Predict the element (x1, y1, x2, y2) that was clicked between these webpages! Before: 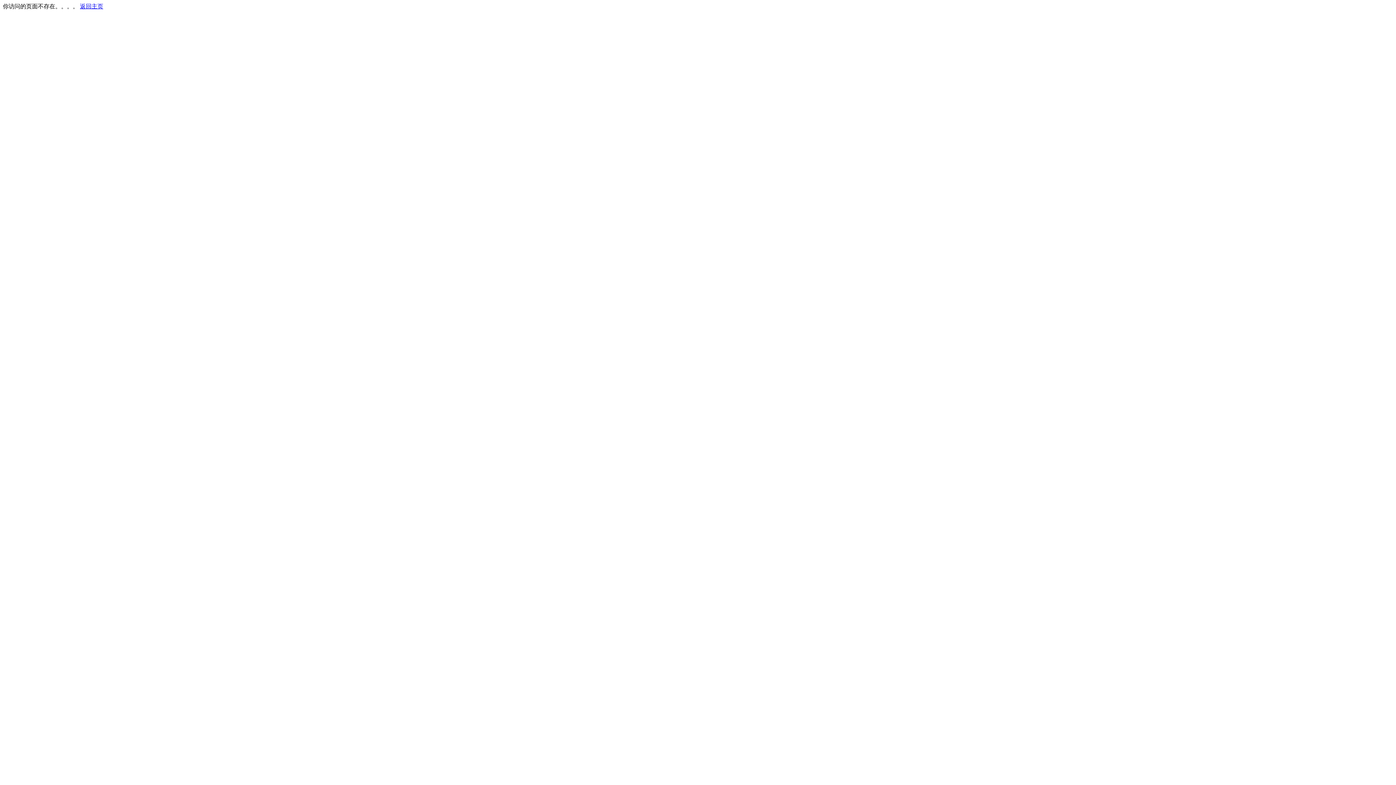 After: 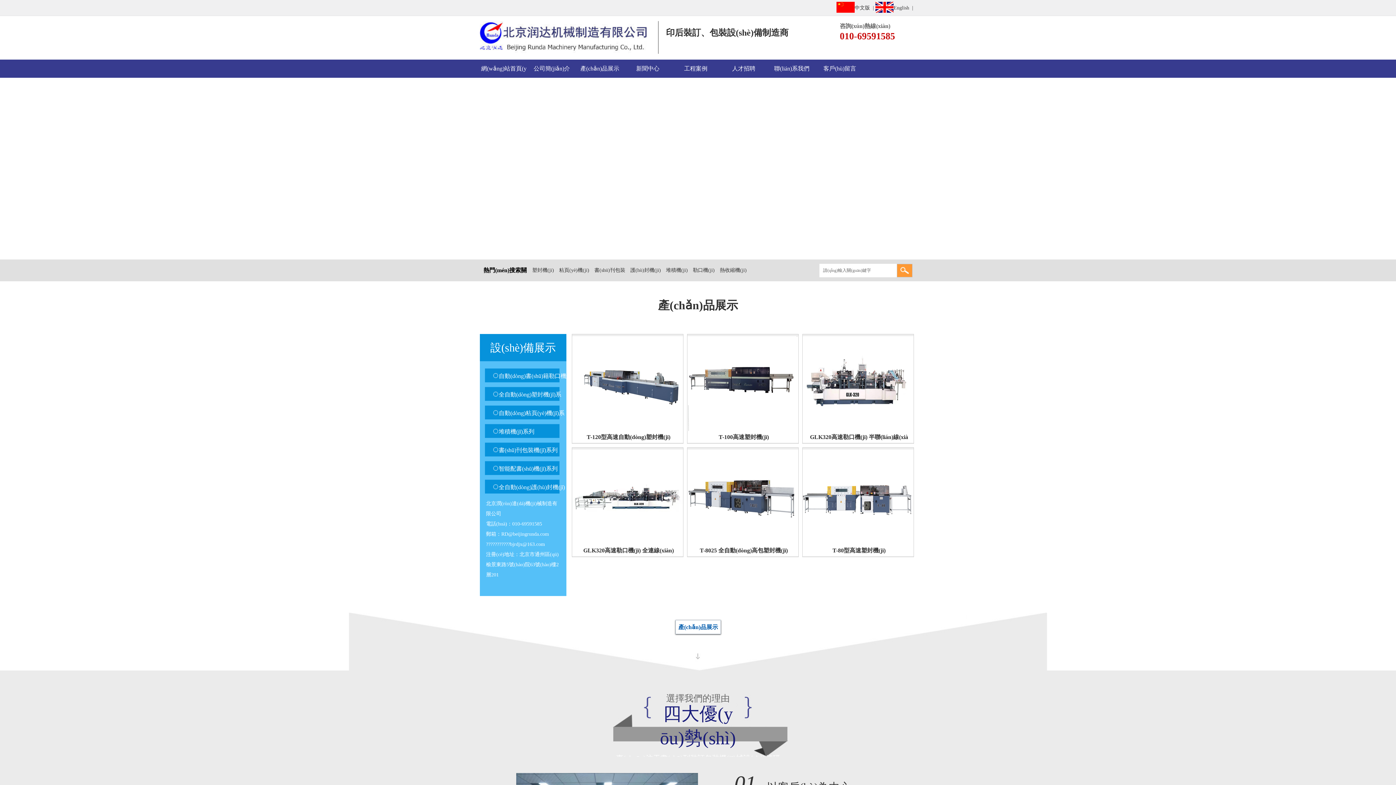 Action: bbox: (80, 3, 103, 9) label: 返回主页